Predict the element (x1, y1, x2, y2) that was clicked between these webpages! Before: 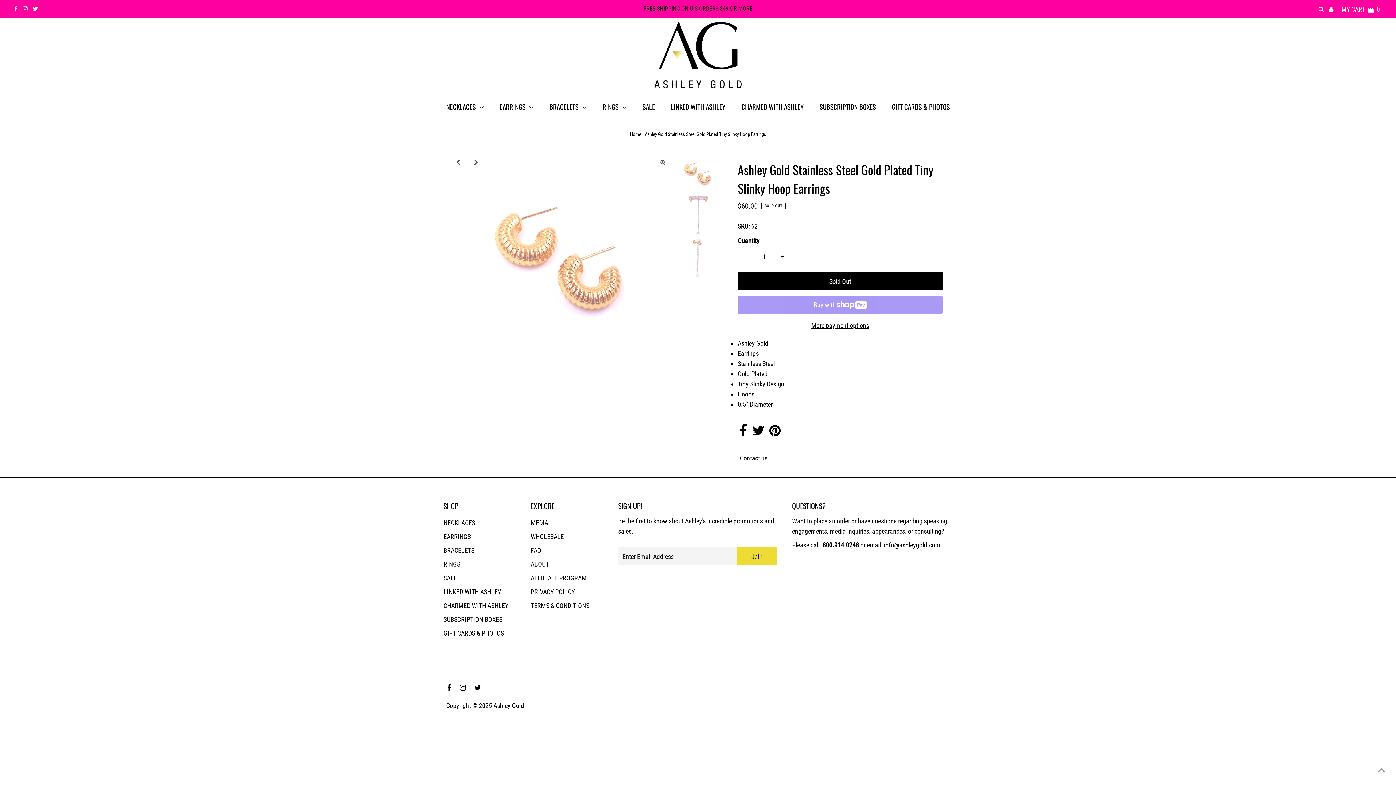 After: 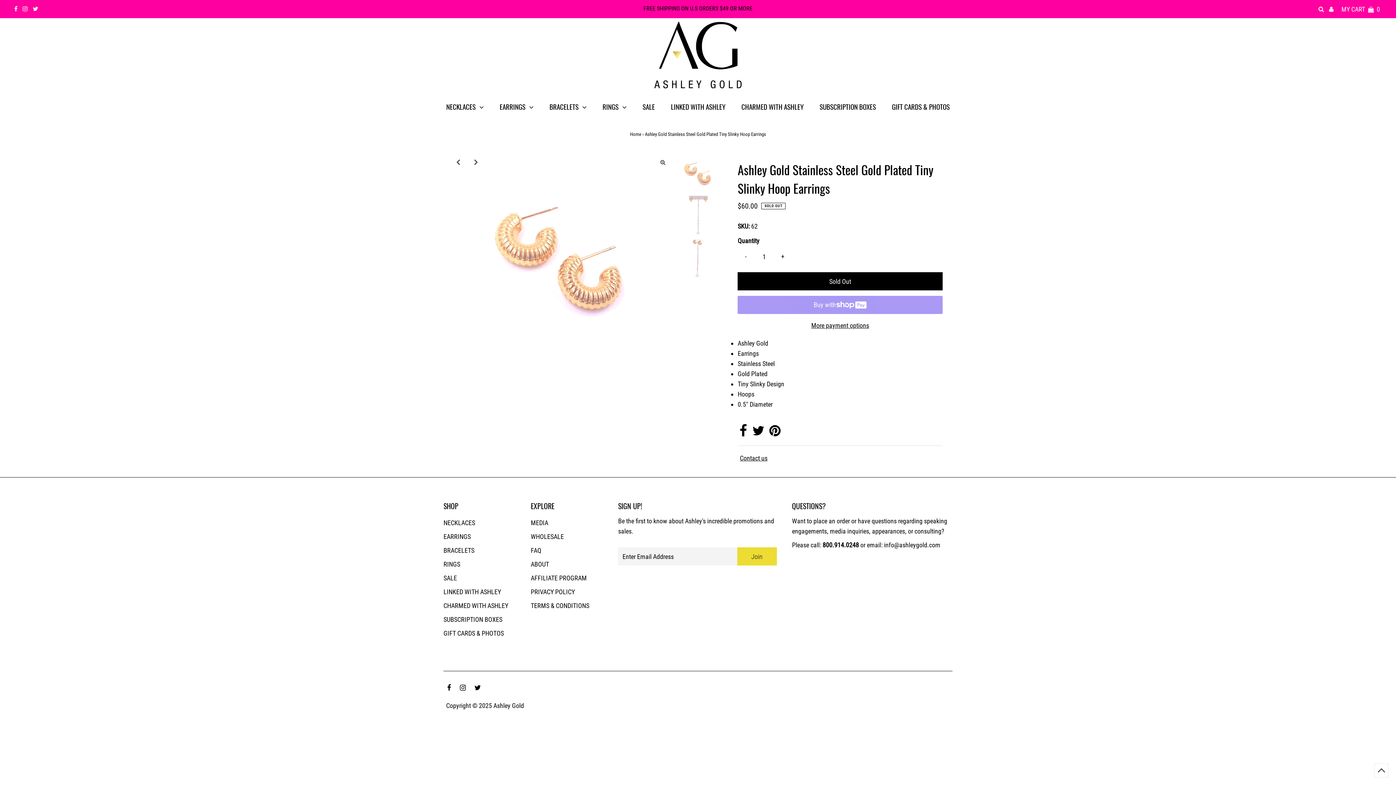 Action: bbox: (1374, 763, 1389, 778)